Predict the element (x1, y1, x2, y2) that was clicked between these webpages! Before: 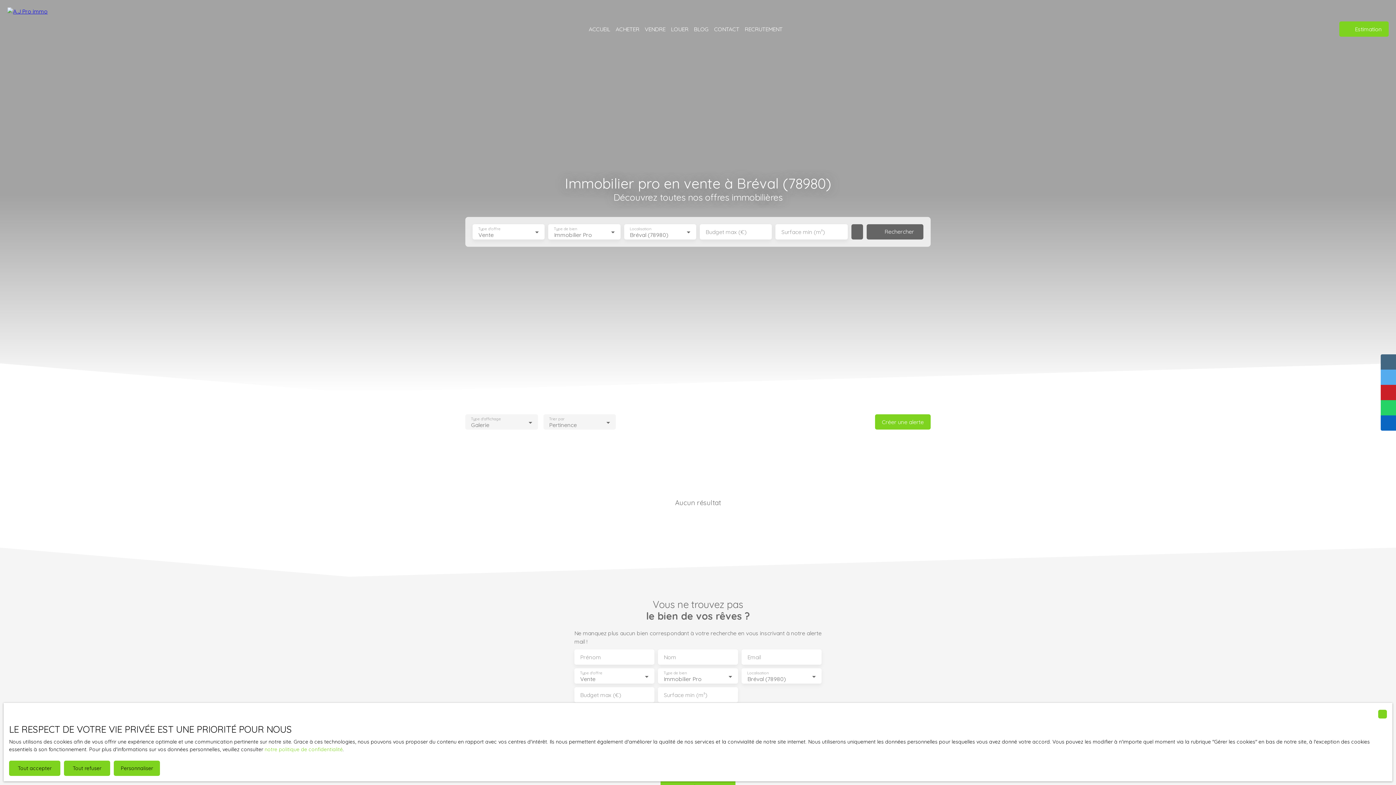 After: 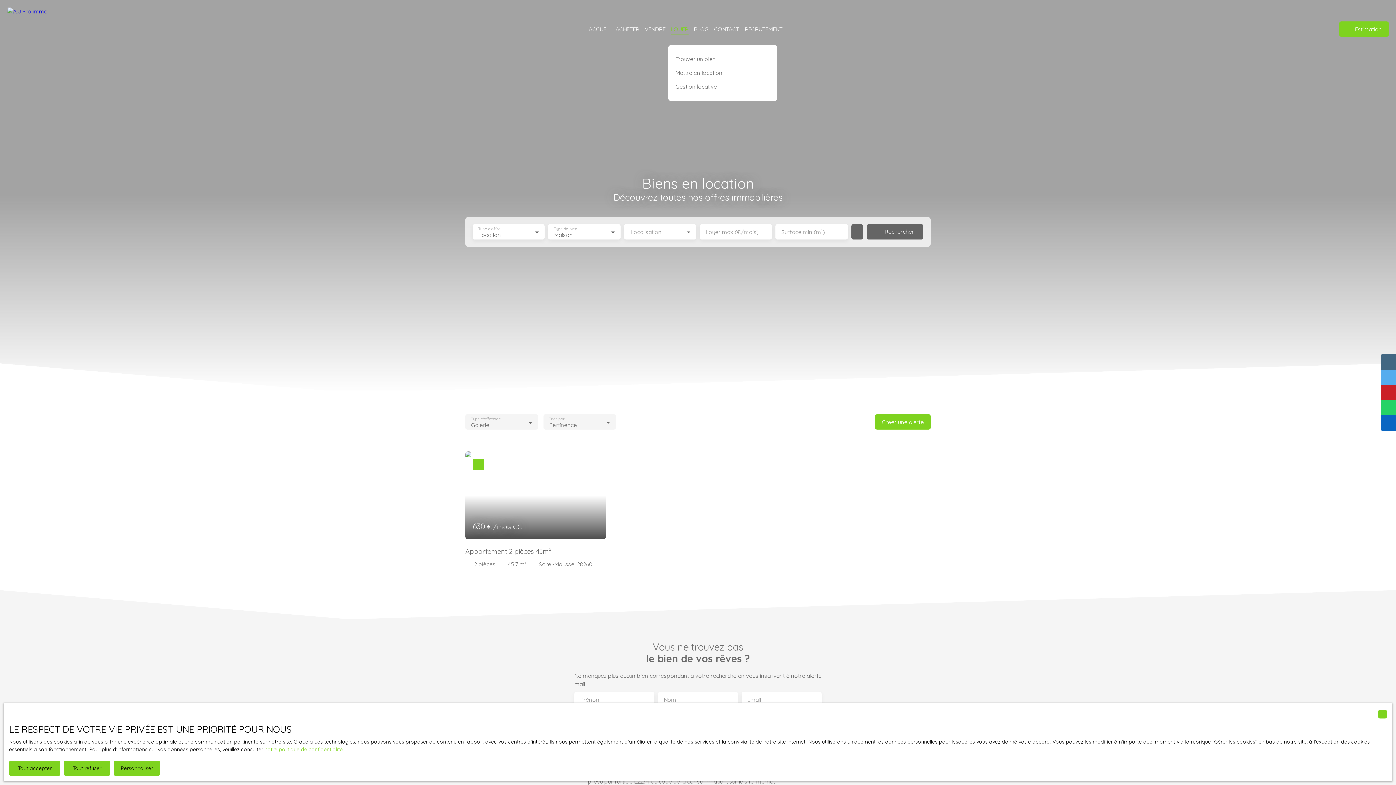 Action: label: LOUER bbox: (671, 23, 688, 35)